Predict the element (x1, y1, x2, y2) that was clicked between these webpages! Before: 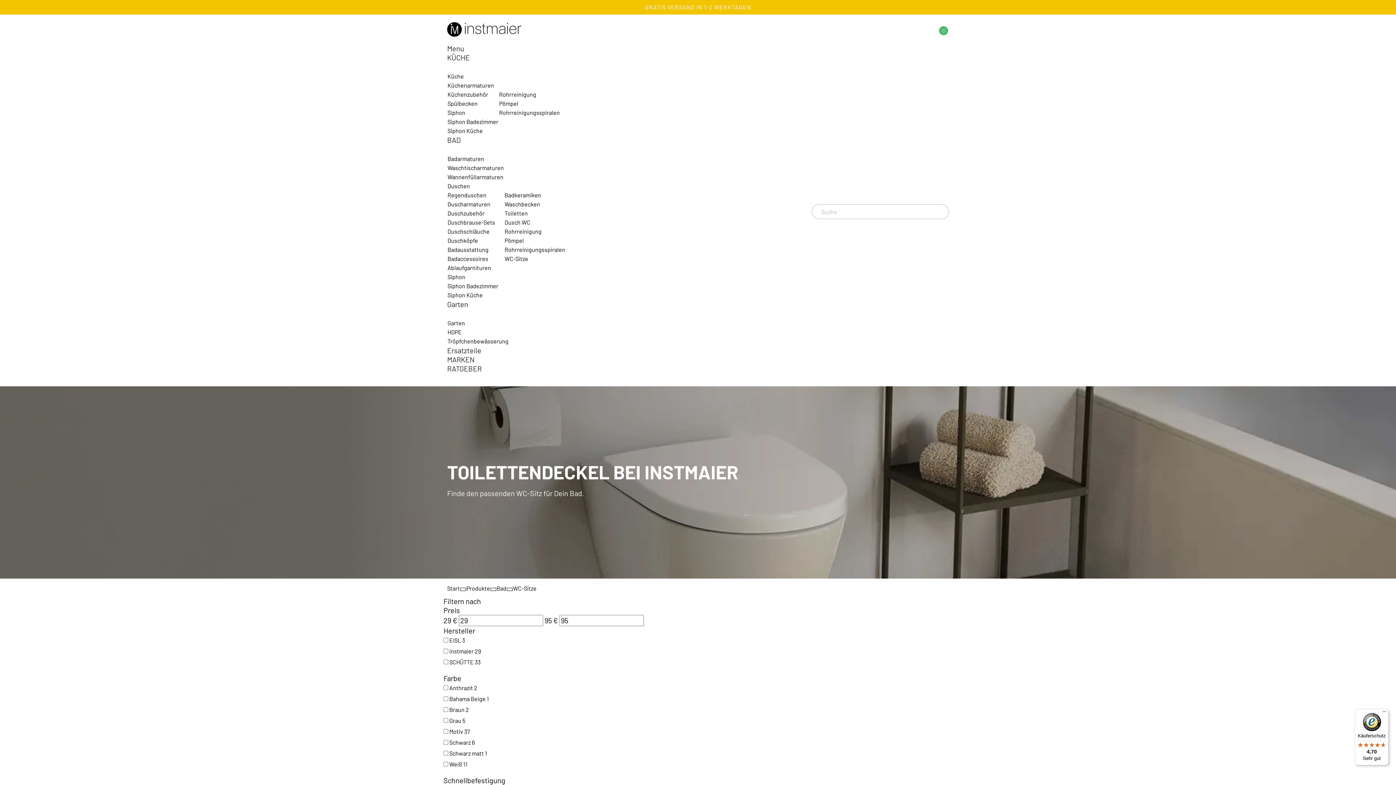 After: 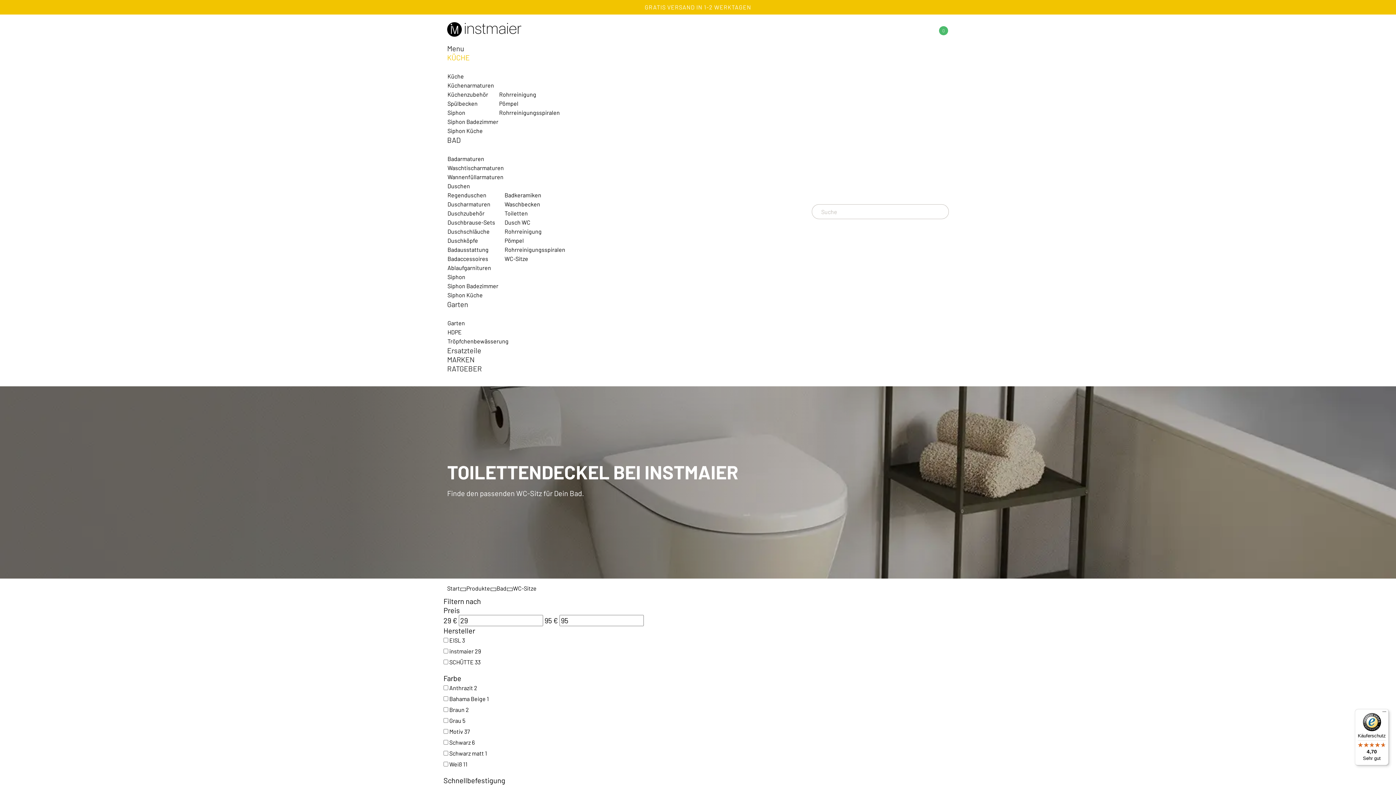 Action: label: KÜCHE bbox: (447, 53, 469, 61)